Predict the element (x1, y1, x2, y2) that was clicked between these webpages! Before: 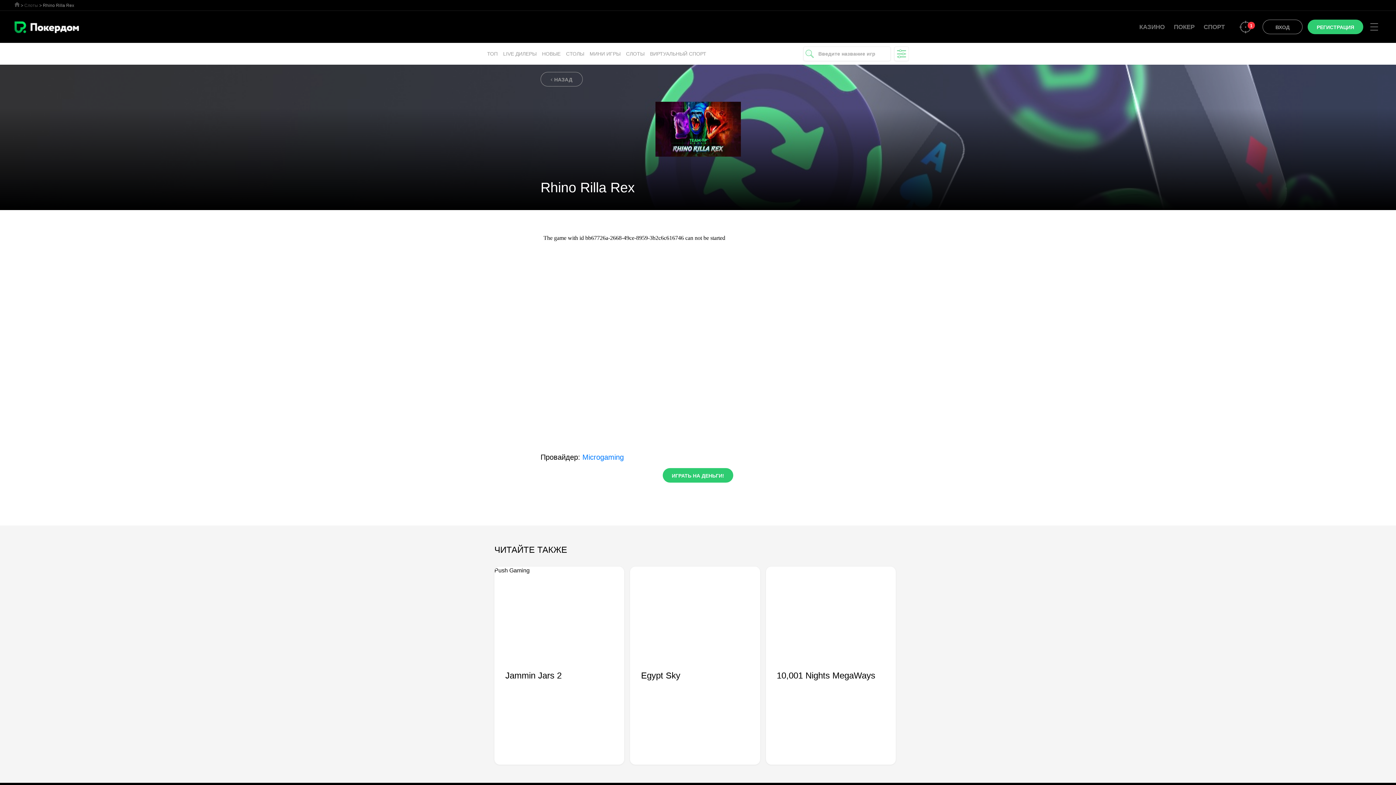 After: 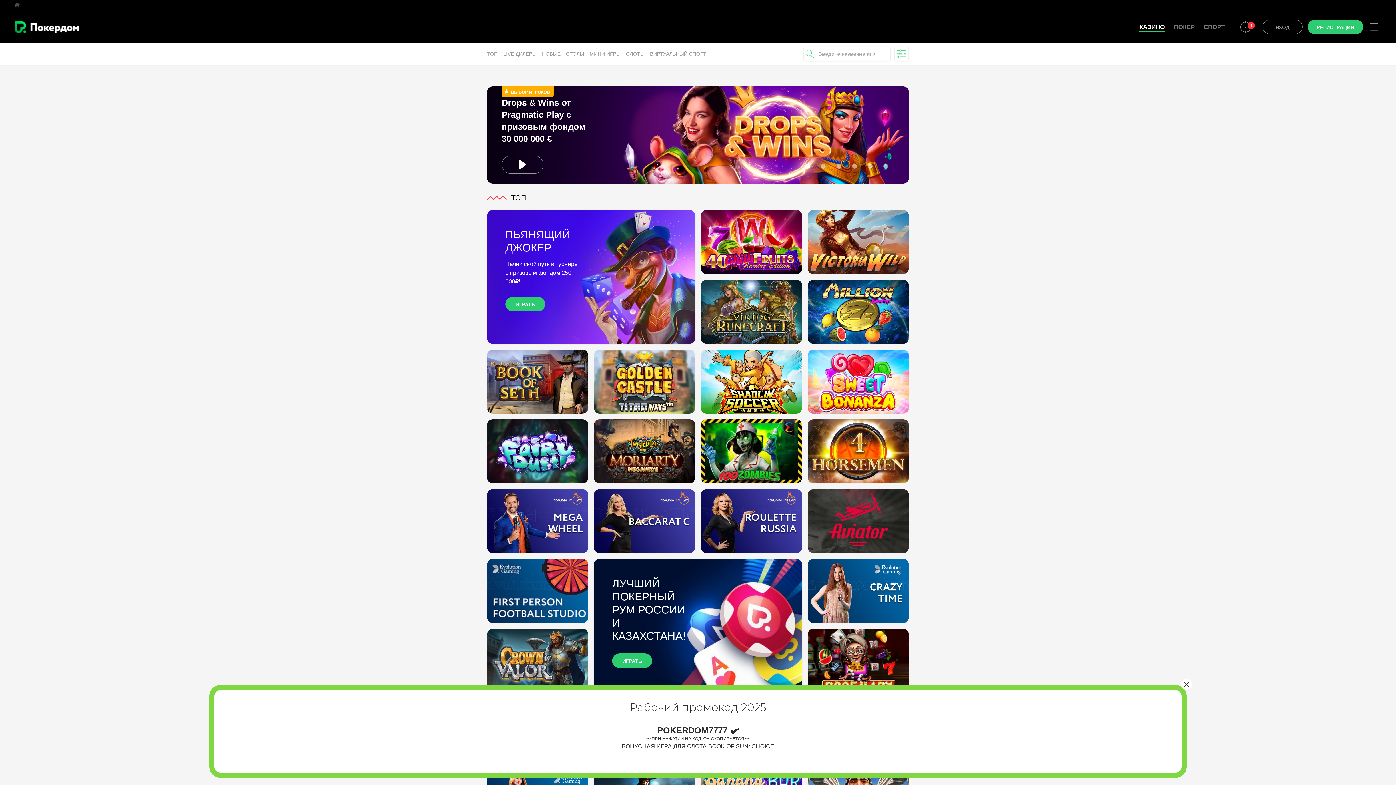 Action: bbox: (14, 2, 19, 6)